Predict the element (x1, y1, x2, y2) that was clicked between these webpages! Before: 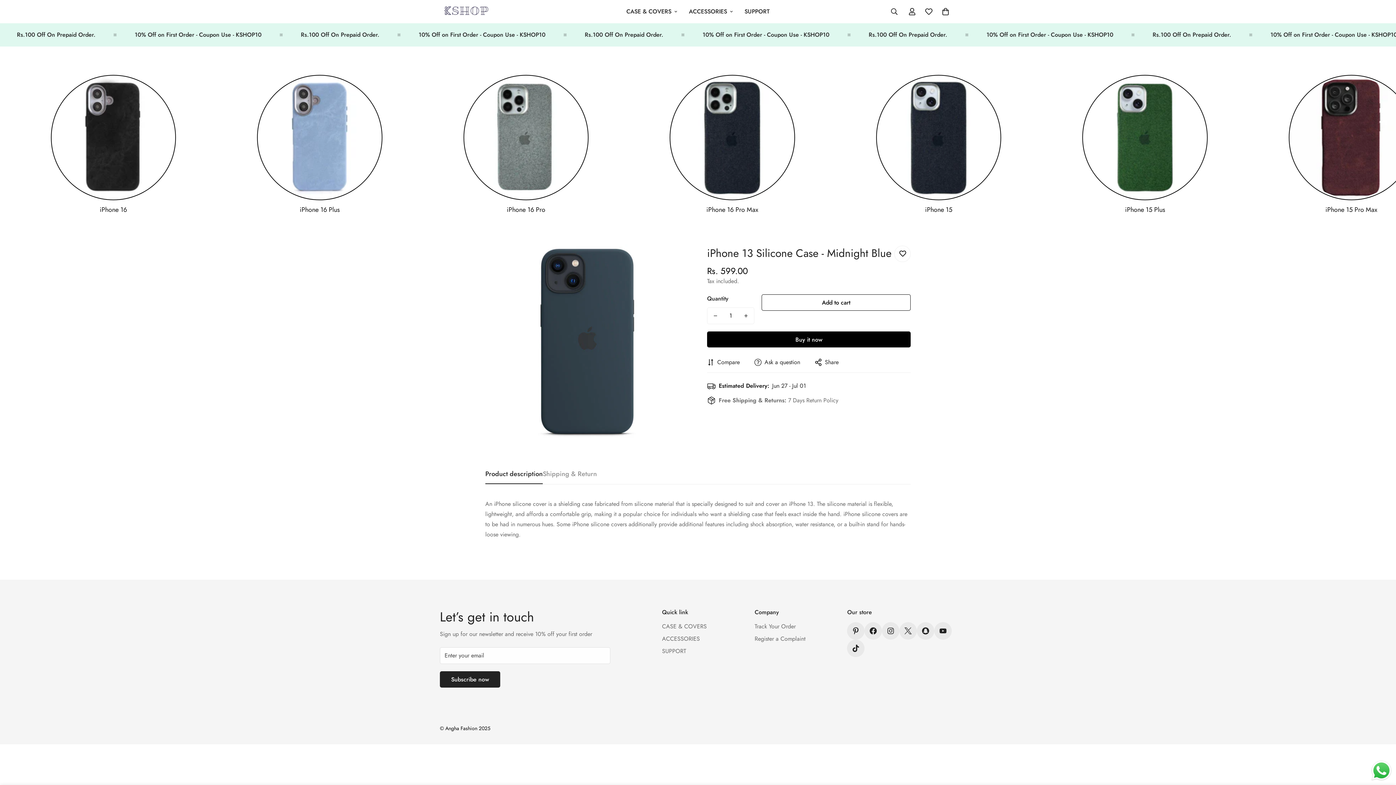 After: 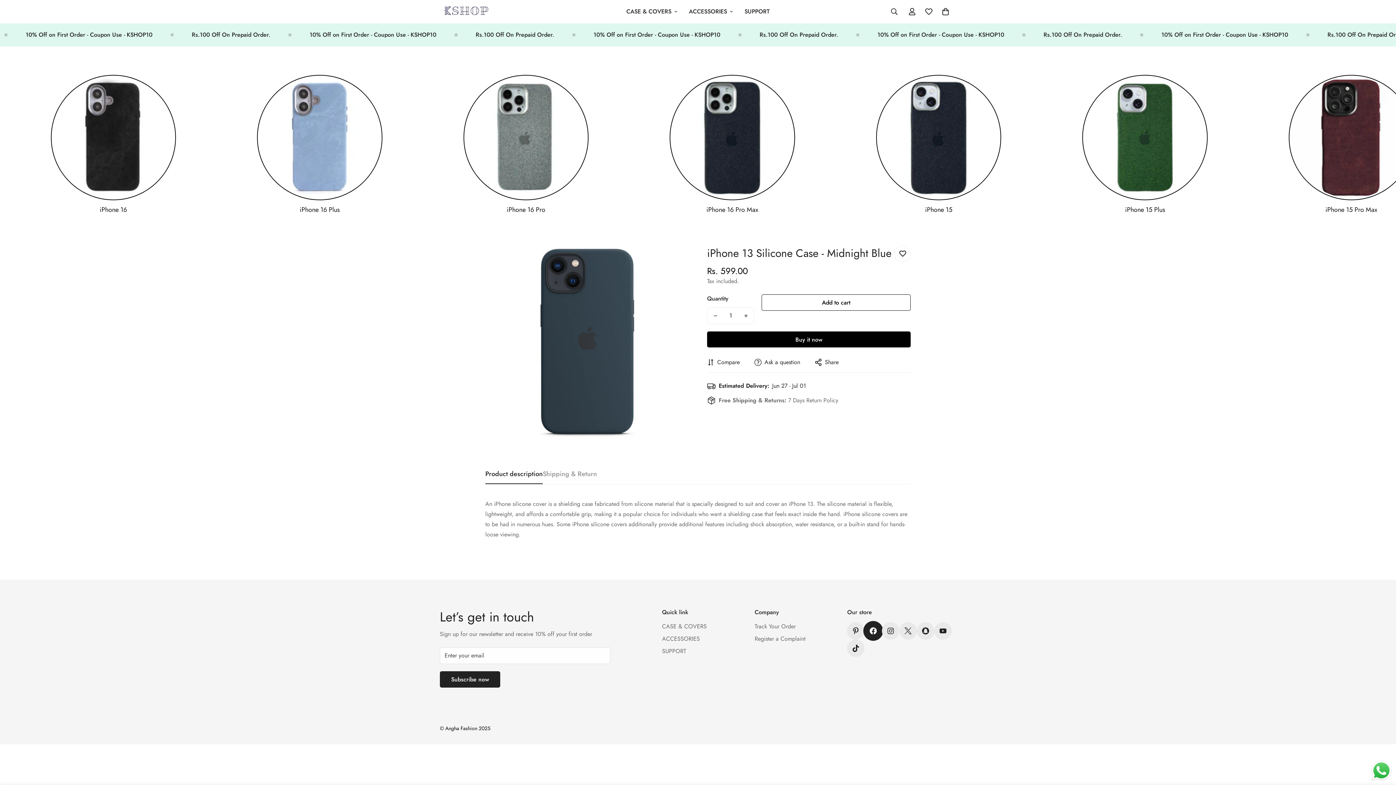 Action: label: 15k Followers bbox: (864, 622, 882, 639)